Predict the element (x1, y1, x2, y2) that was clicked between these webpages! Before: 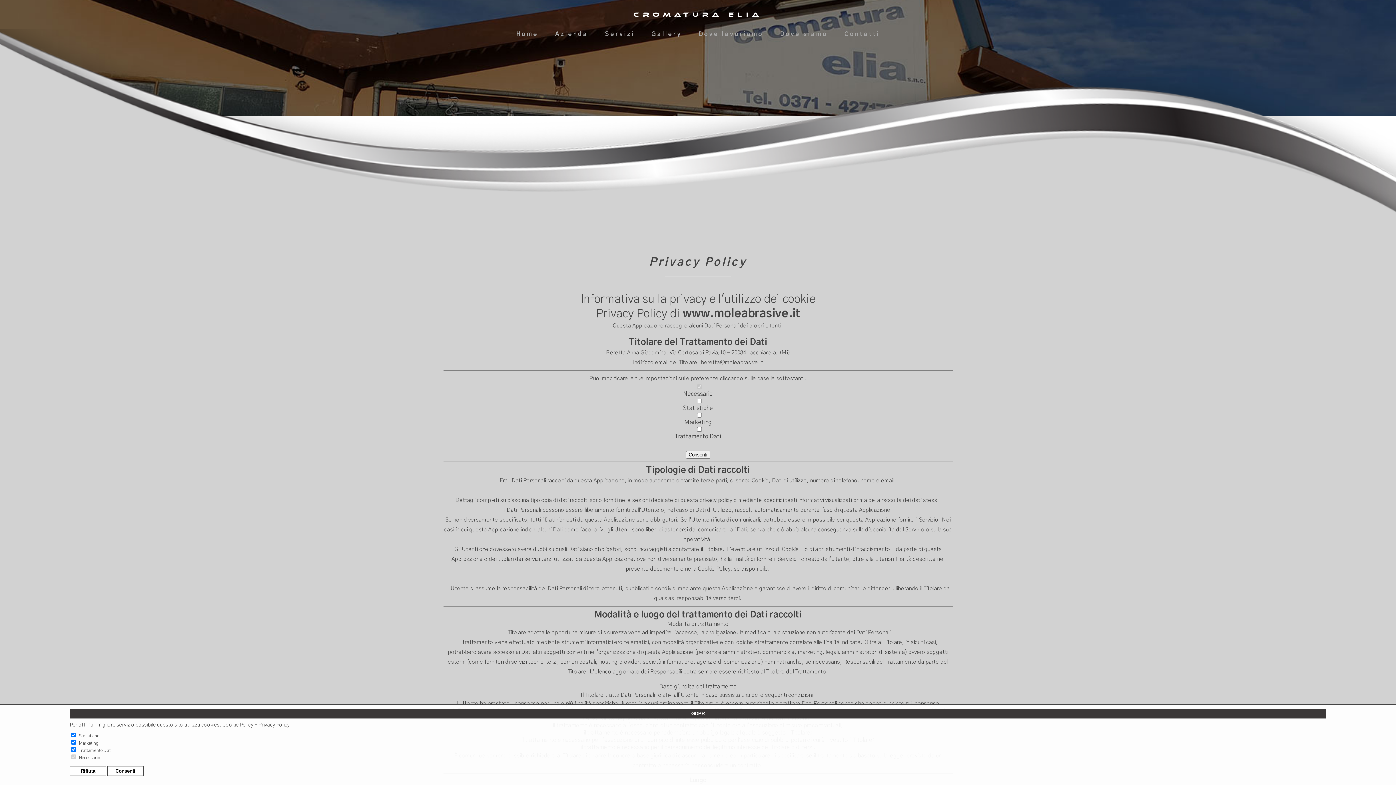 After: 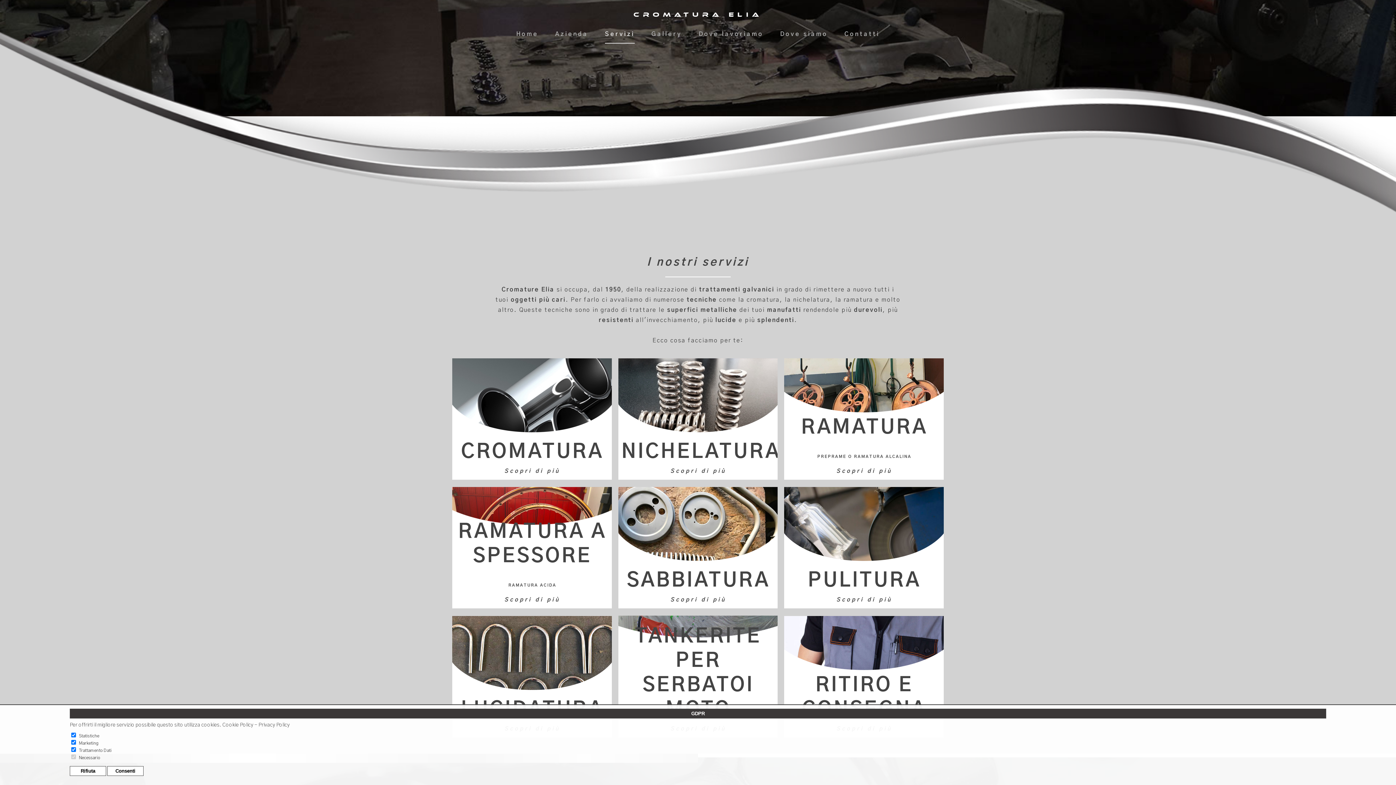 Action: bbox: (597, 31, 642, 37) label: Servizi